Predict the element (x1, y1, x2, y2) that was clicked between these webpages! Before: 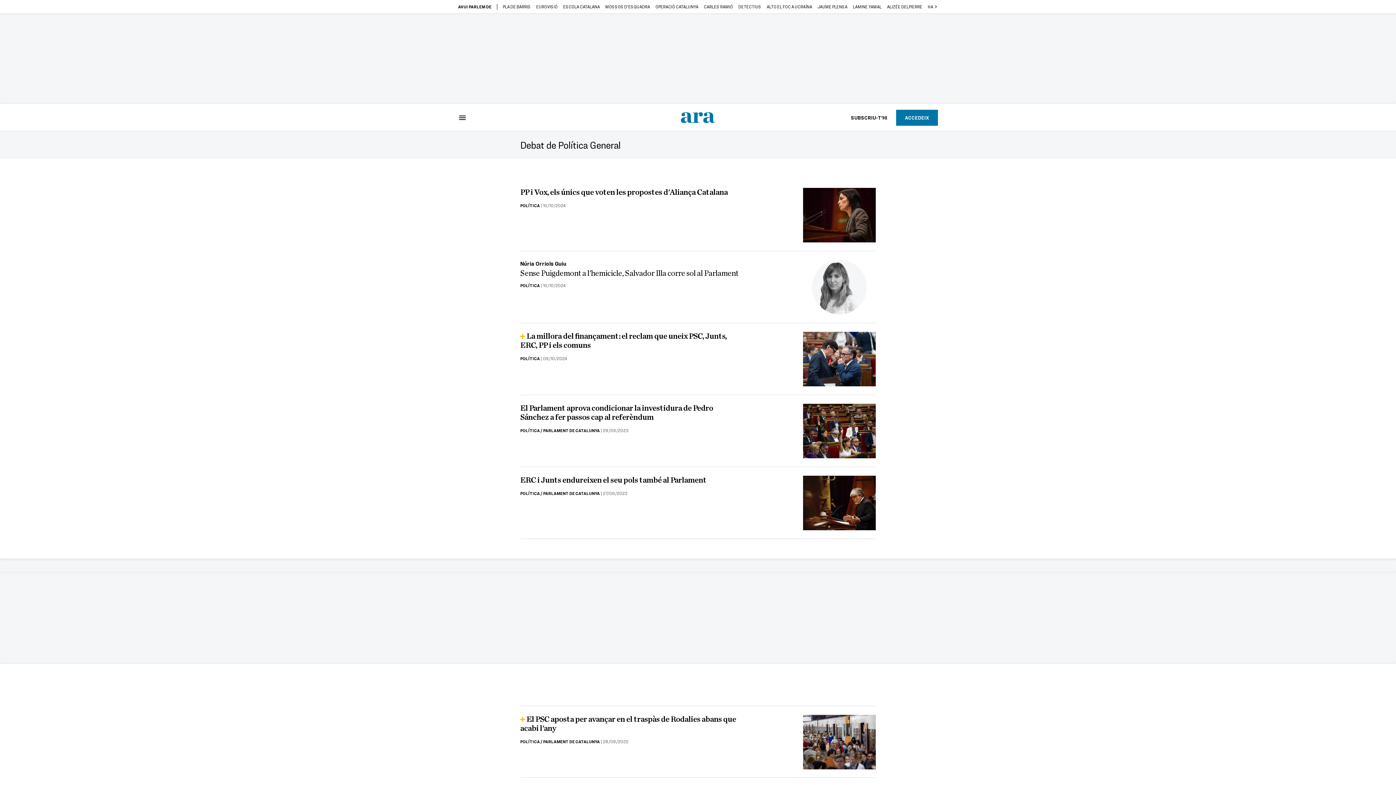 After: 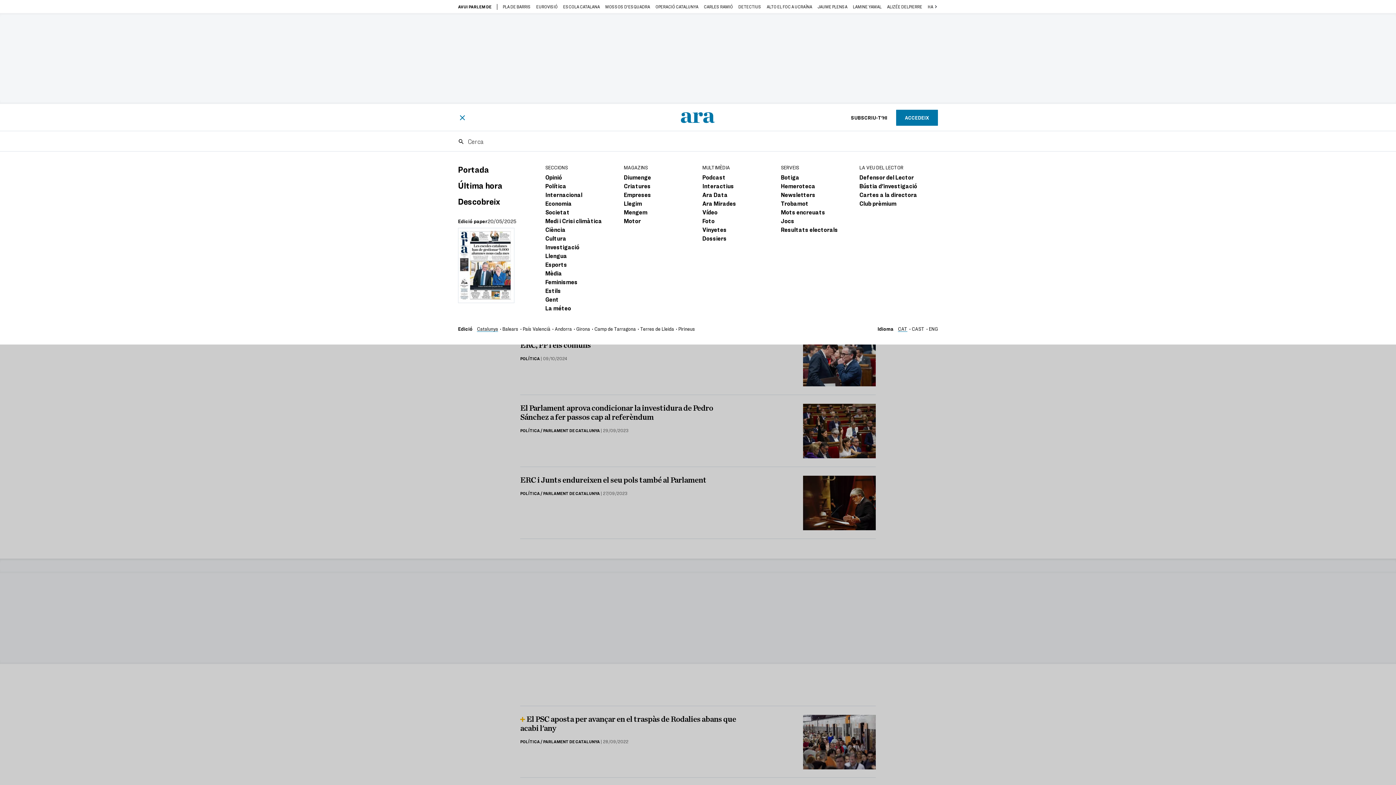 Action: bbox: (458, 113, 466, 122)